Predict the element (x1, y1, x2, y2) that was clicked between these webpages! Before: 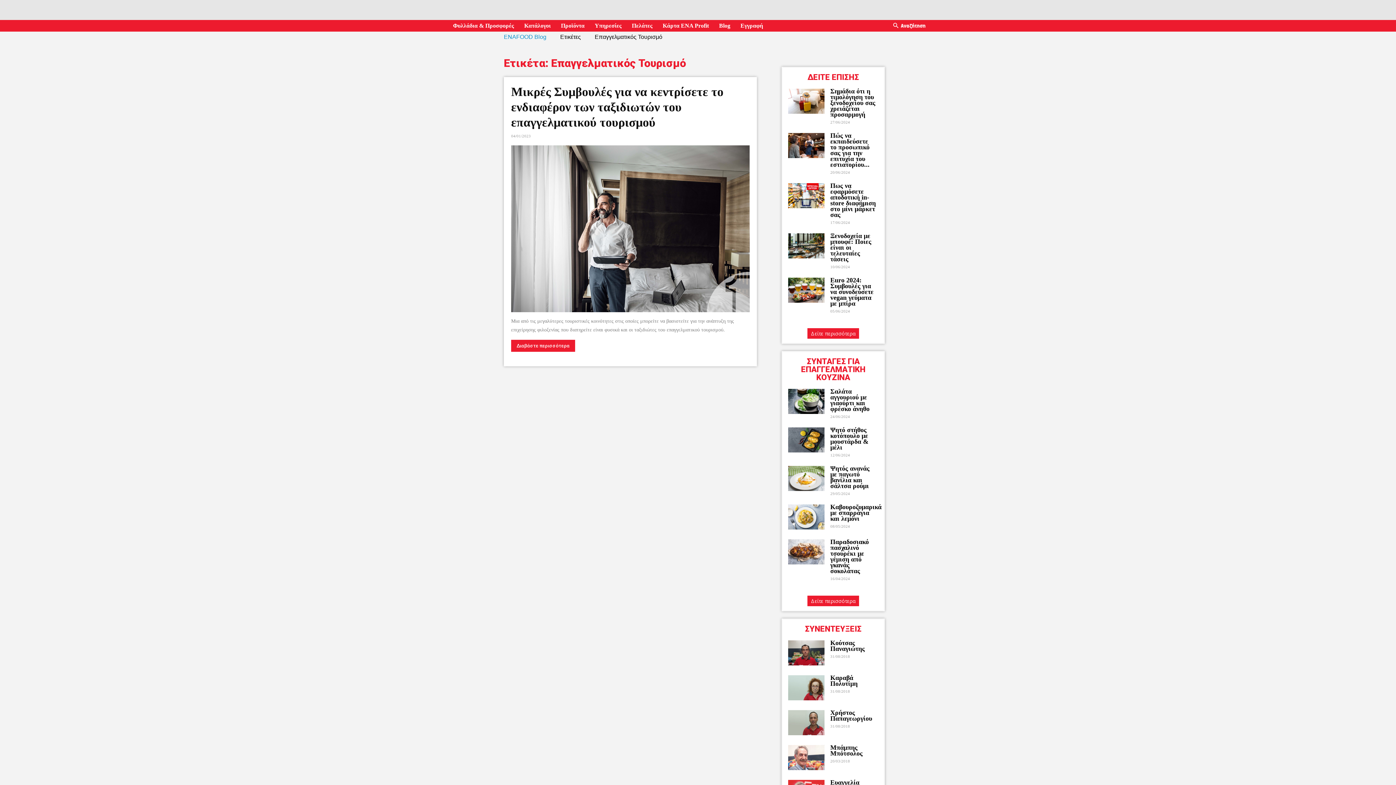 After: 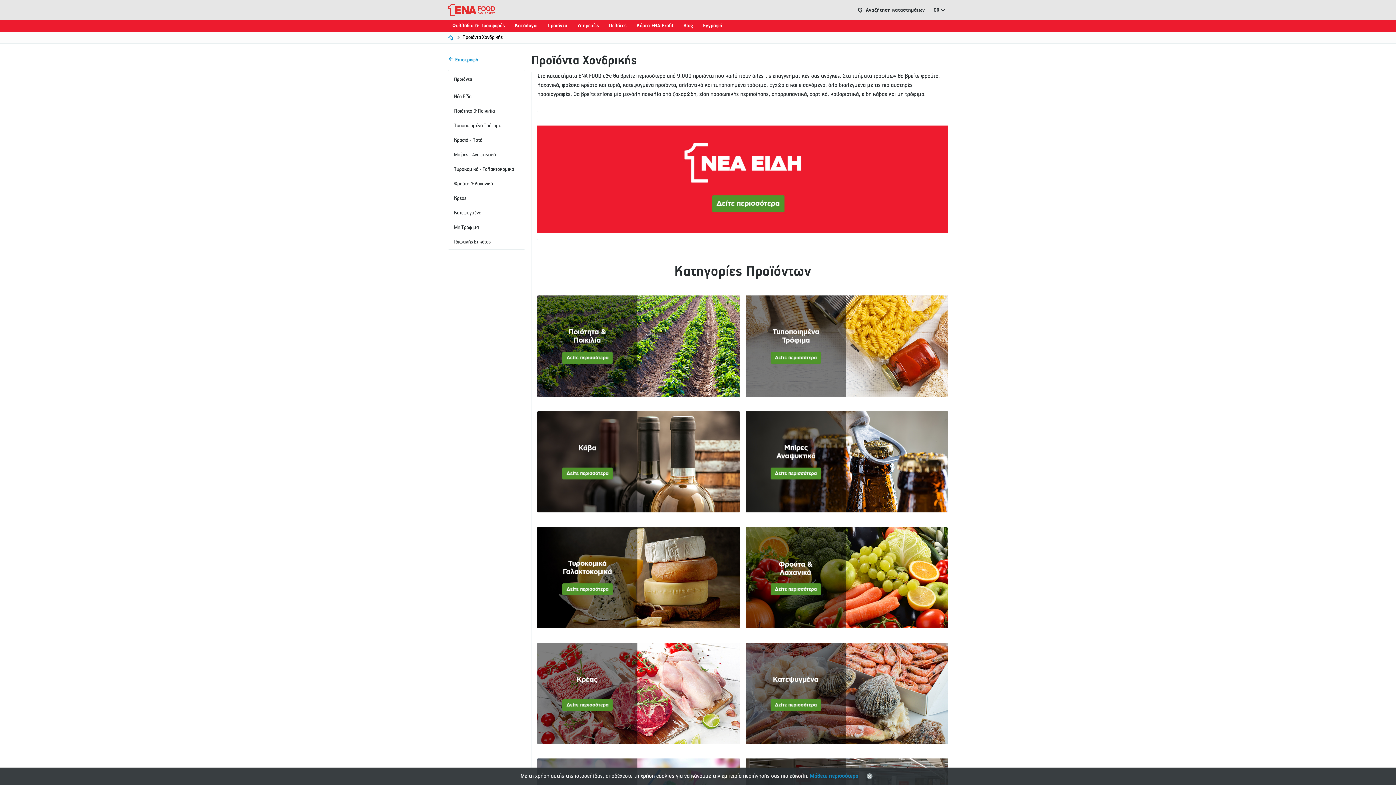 Action: bbox: (556, 20, 589, 31) label: Προϊόντα